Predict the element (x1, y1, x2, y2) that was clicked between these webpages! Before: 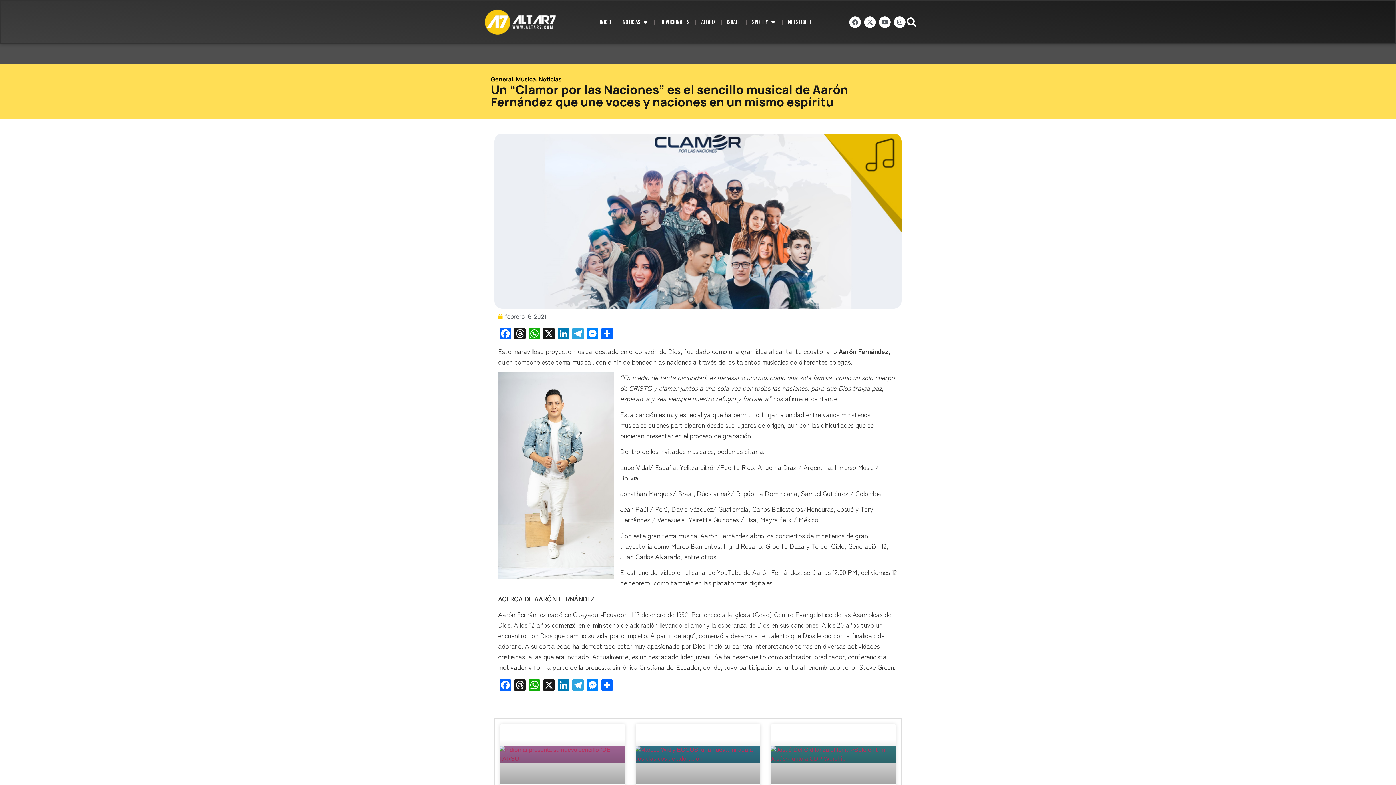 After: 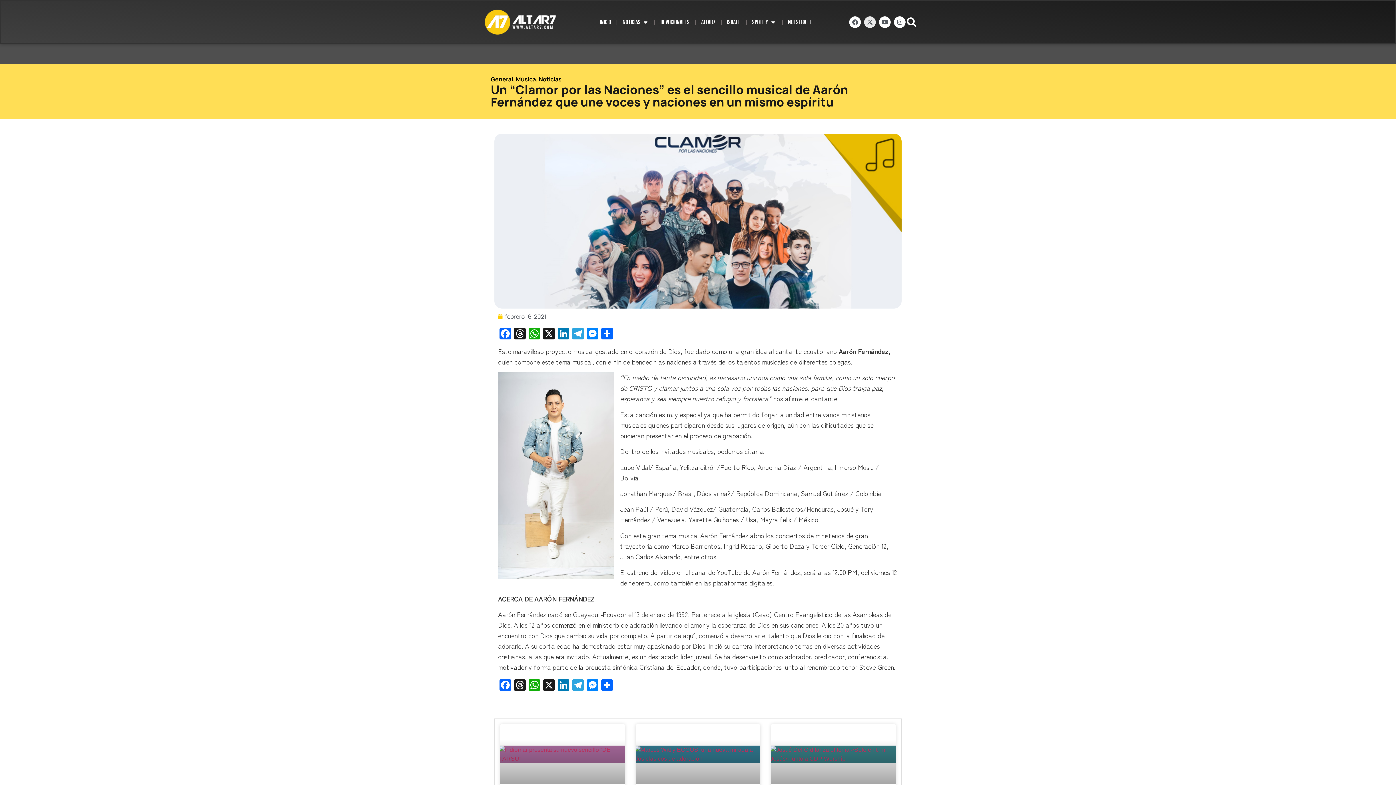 Action: label: X-twitter bbox: (864, 16, 876, 28)